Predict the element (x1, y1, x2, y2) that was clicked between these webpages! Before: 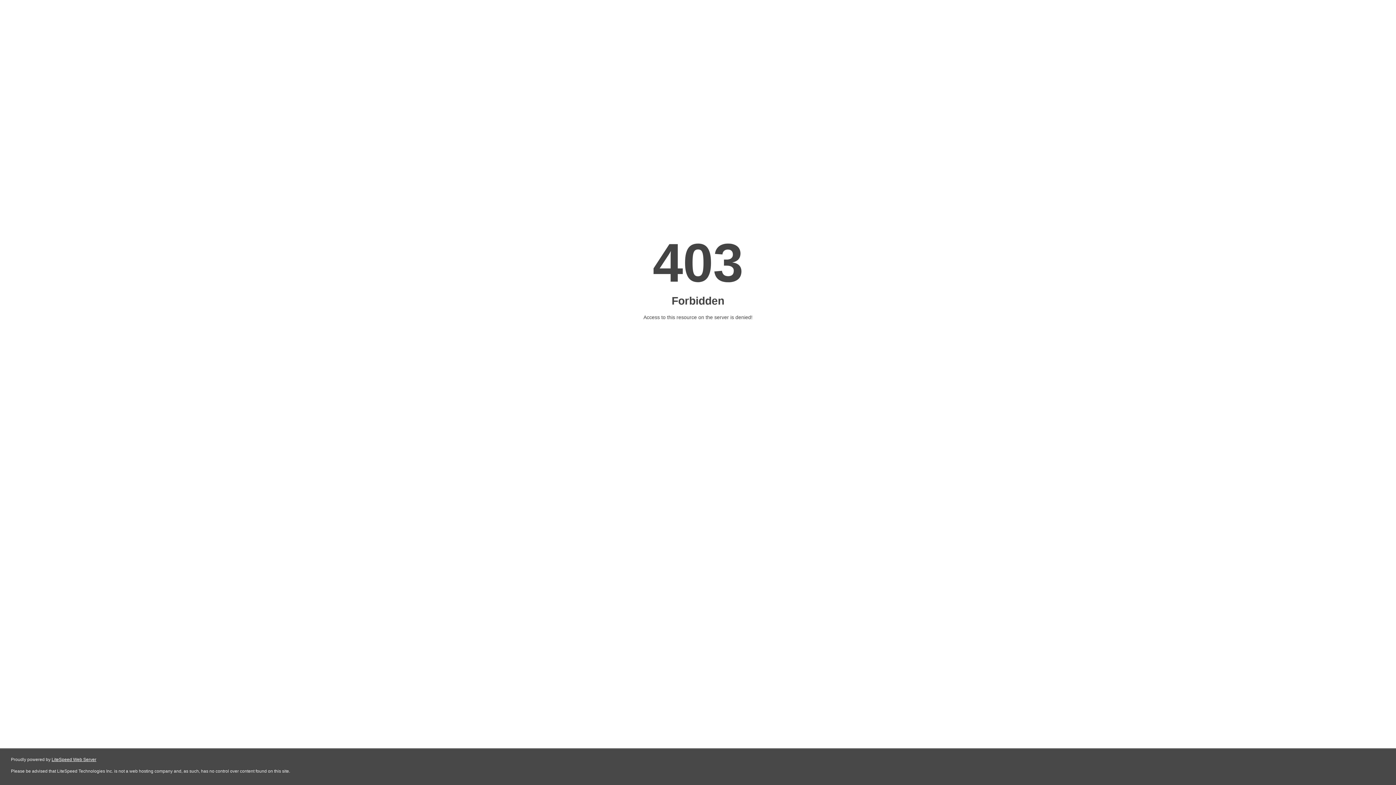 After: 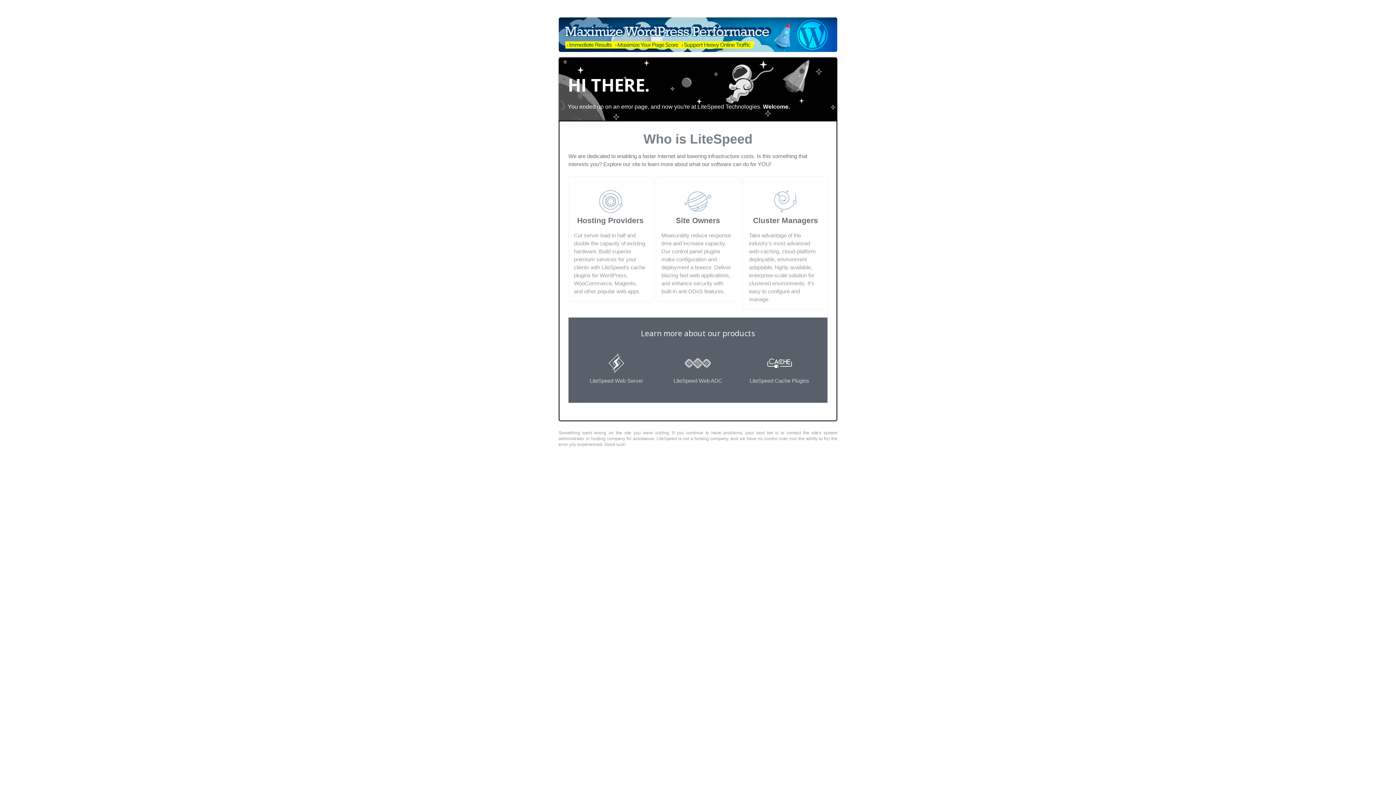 Action: label: LiteSpeed Web Server bbox: (51, 757, 96, 762)